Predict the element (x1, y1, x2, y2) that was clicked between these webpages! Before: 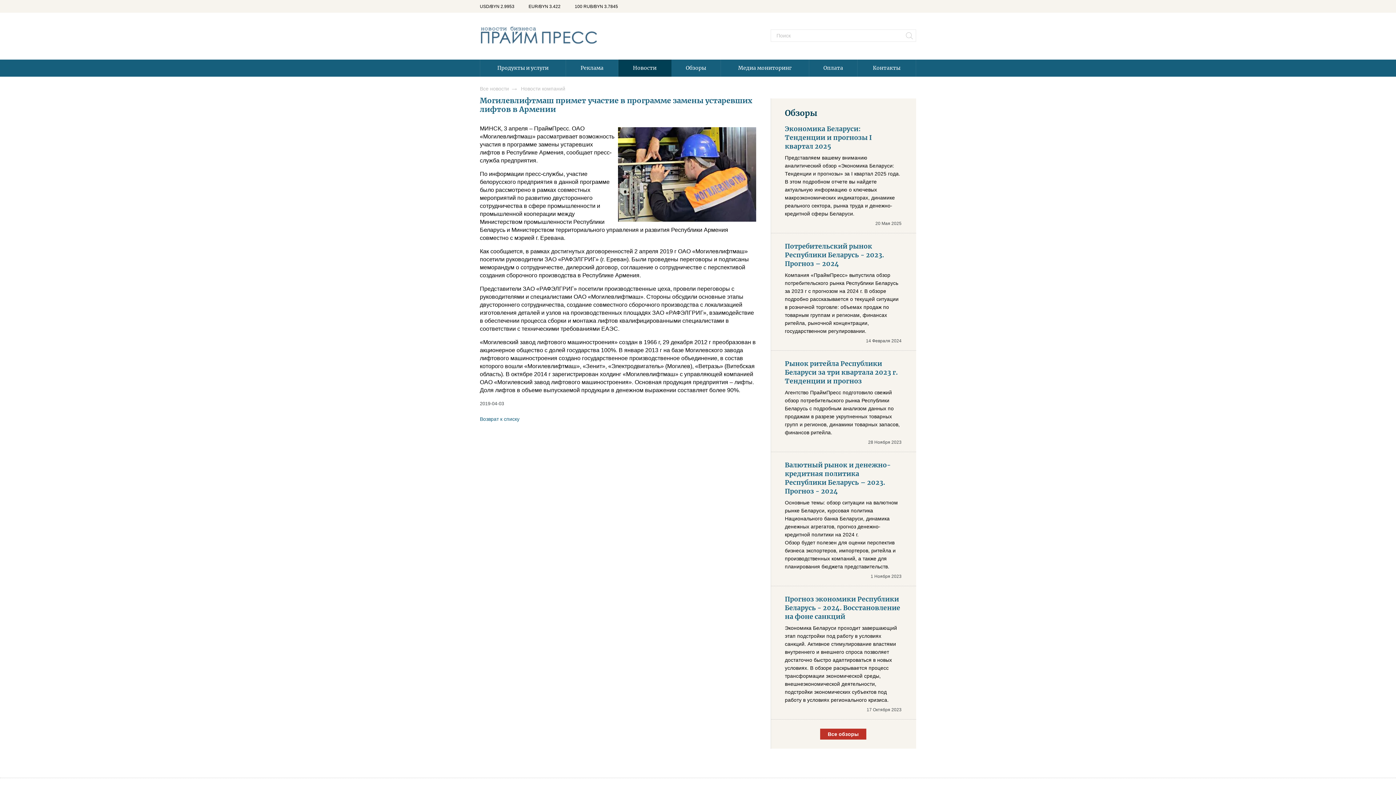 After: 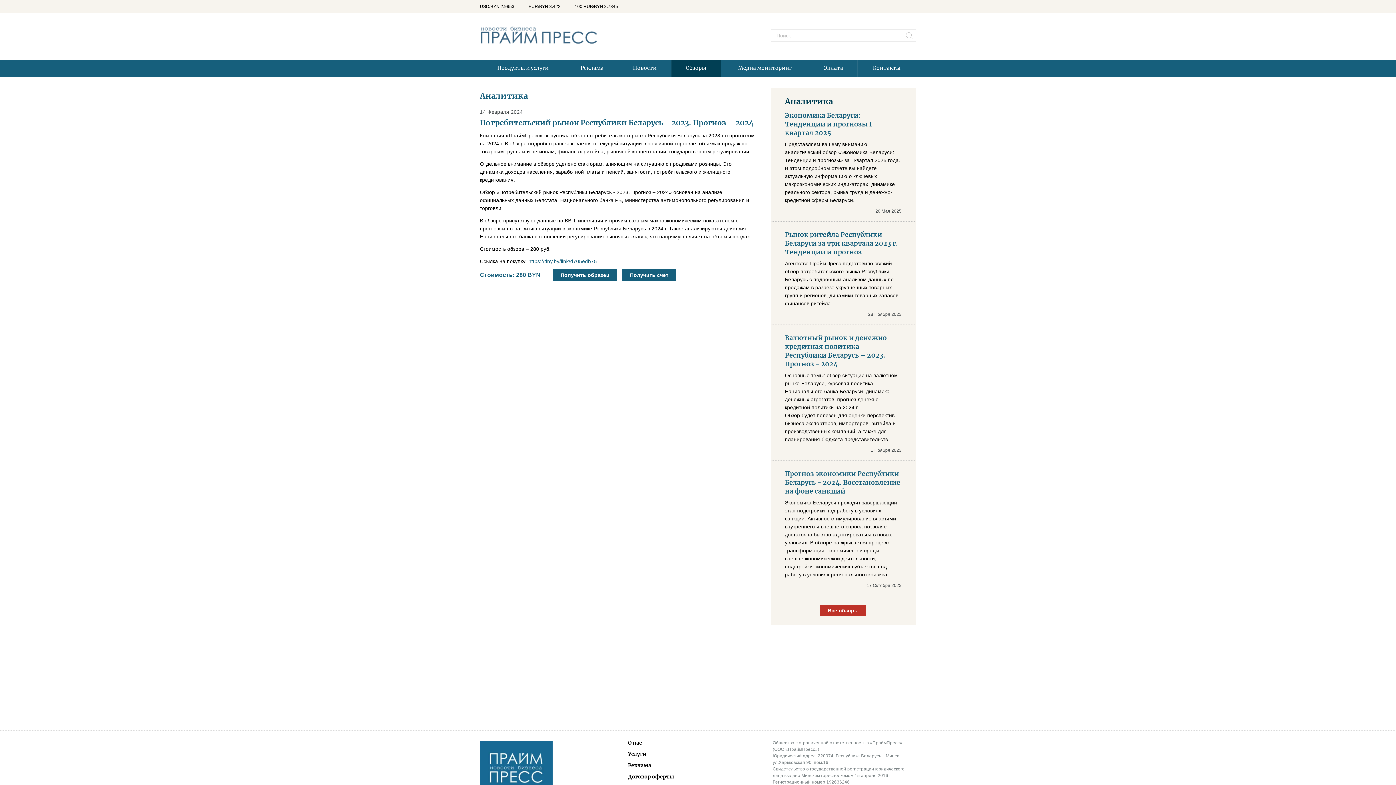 Action: label: Потребительский рынок Республики Беларусь - 2023. Прогноз – 2024 bbox: (785, 242, 884, 268)